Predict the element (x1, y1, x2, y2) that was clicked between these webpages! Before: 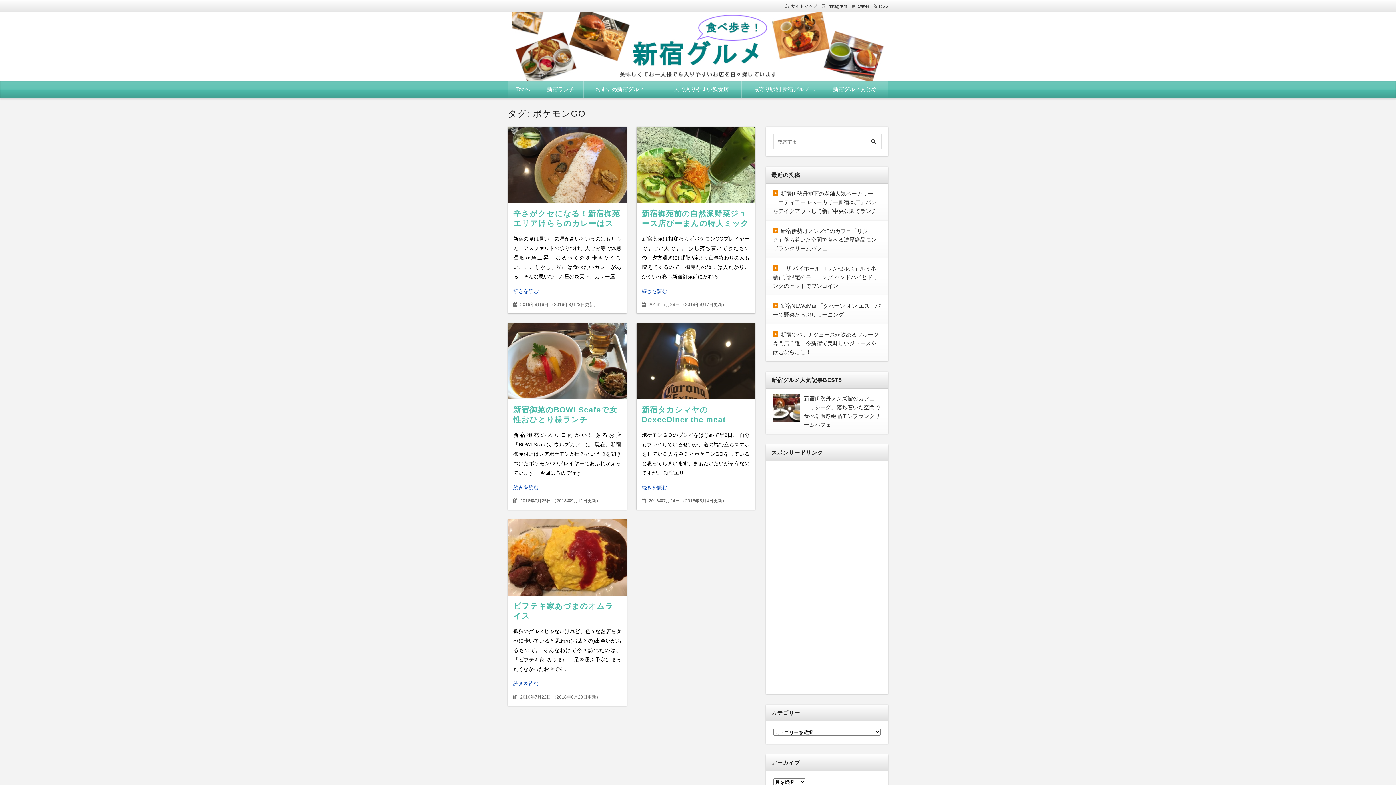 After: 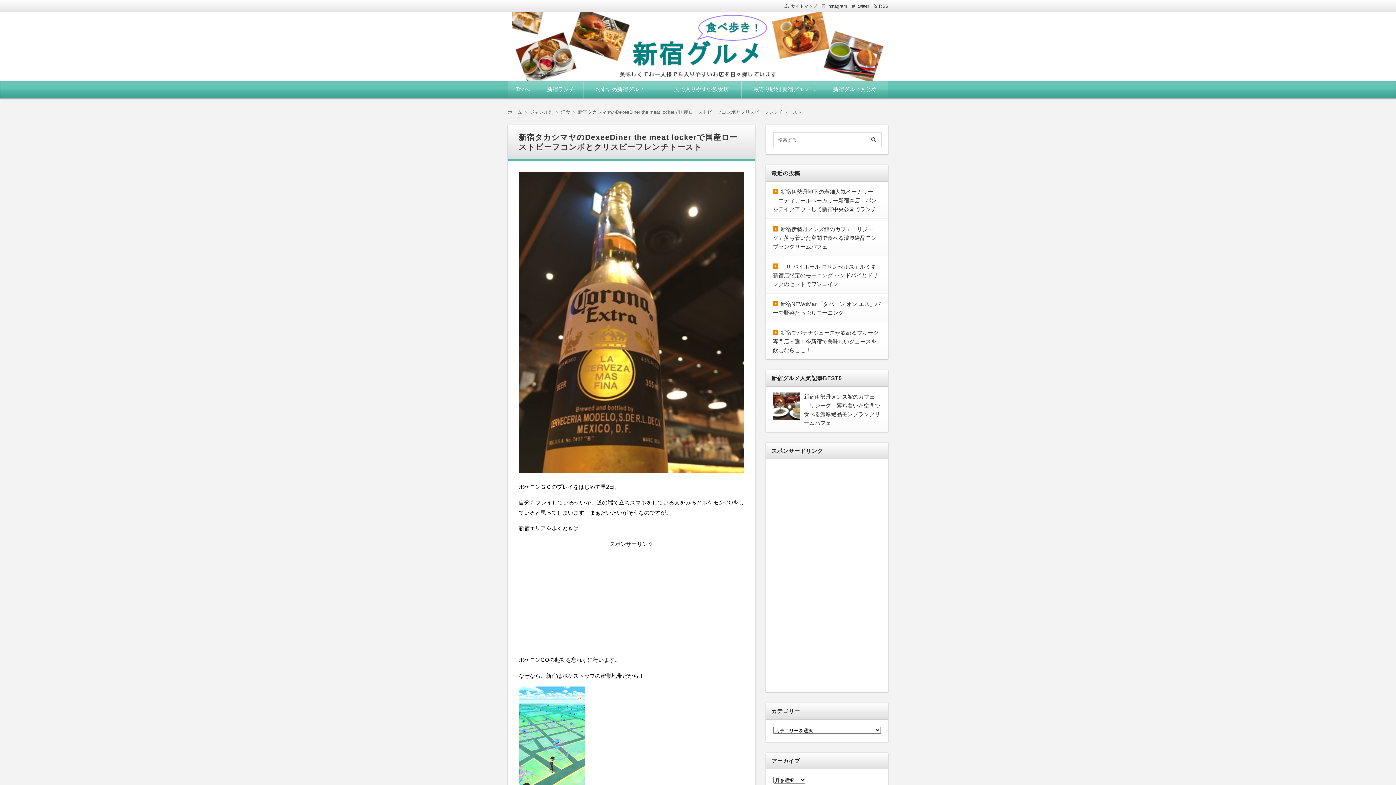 Action: bbox: (642, 484, 667, 490) label: 続きを読む